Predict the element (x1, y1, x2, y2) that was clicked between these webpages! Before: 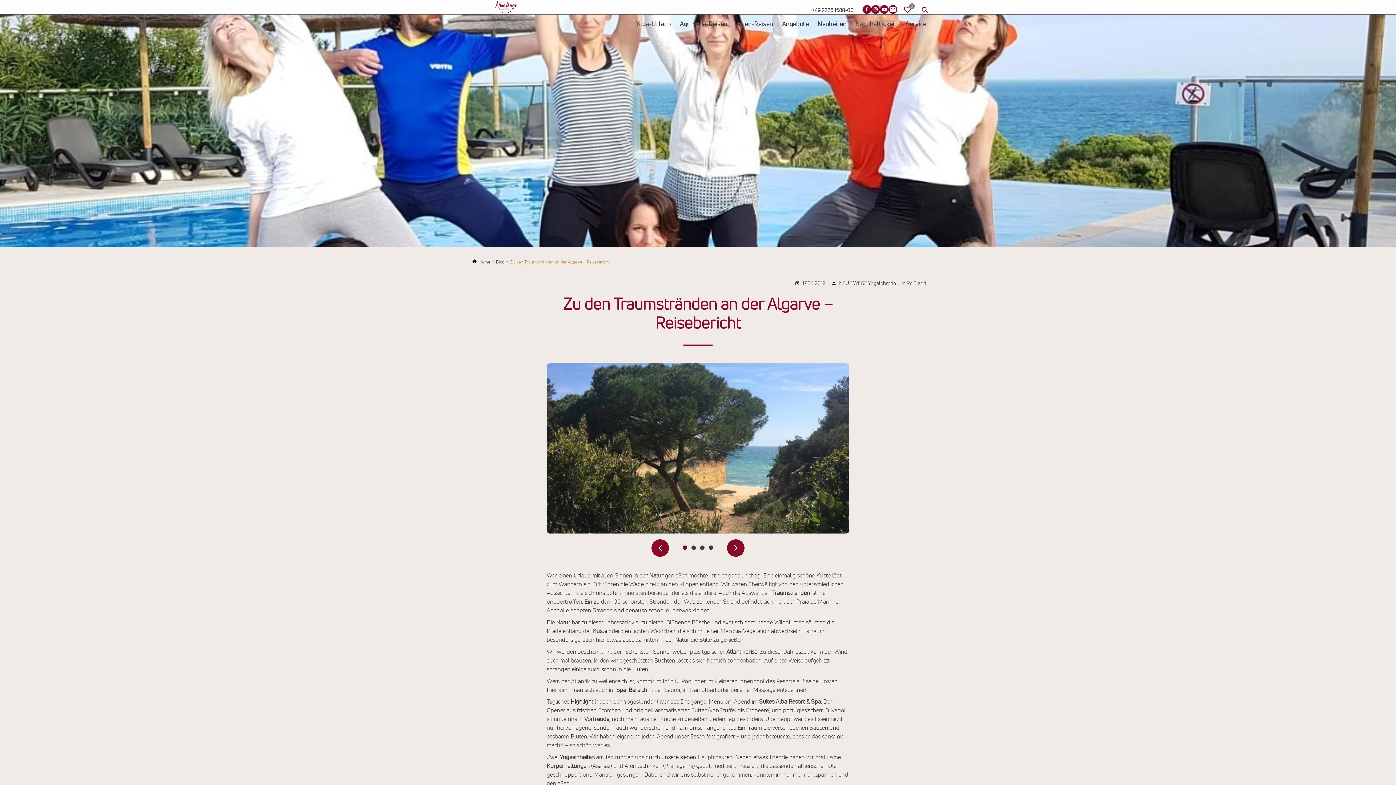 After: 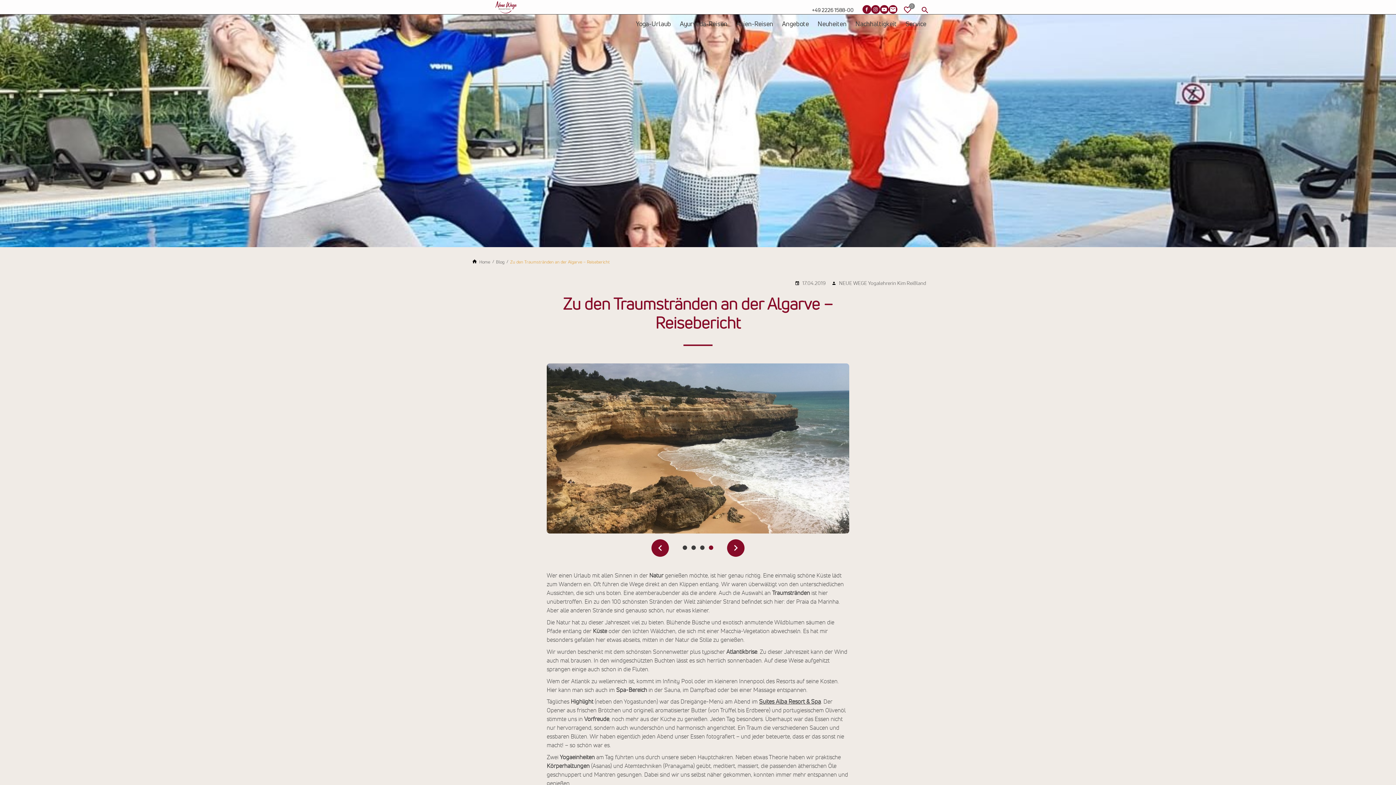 Action: bbox: (706, 543, 715, 552) label: Page 4